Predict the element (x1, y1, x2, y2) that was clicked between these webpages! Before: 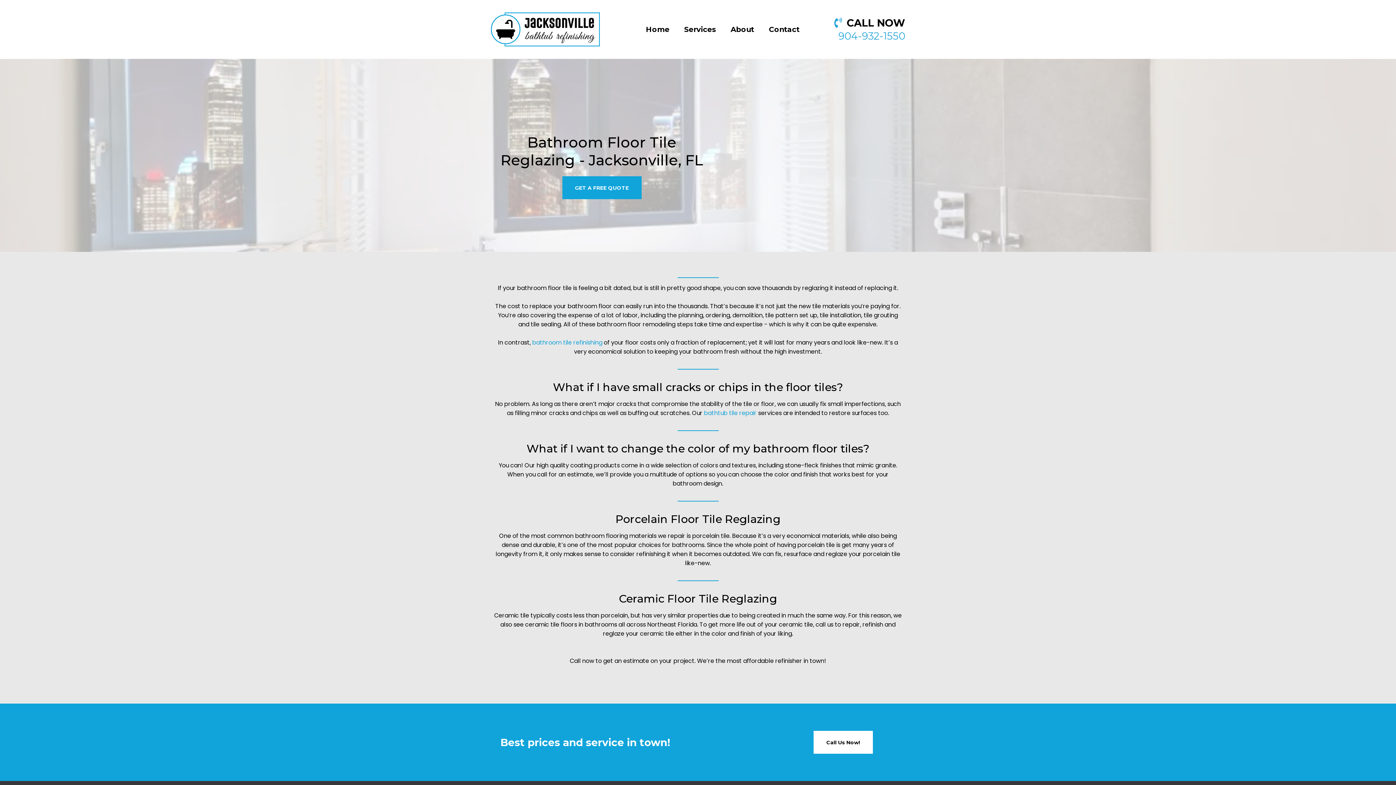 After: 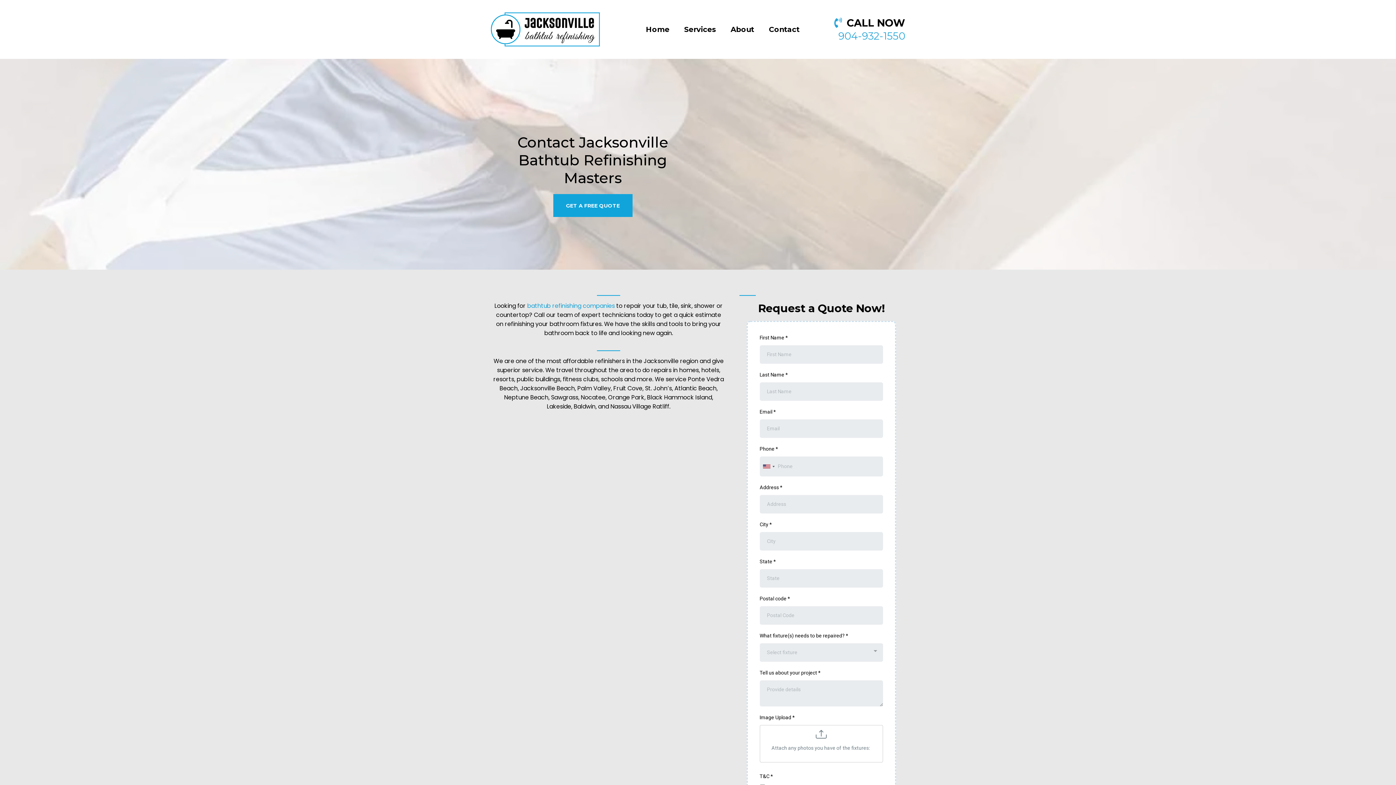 Action: label: Contact bbox: (761, 23, 807, 35)